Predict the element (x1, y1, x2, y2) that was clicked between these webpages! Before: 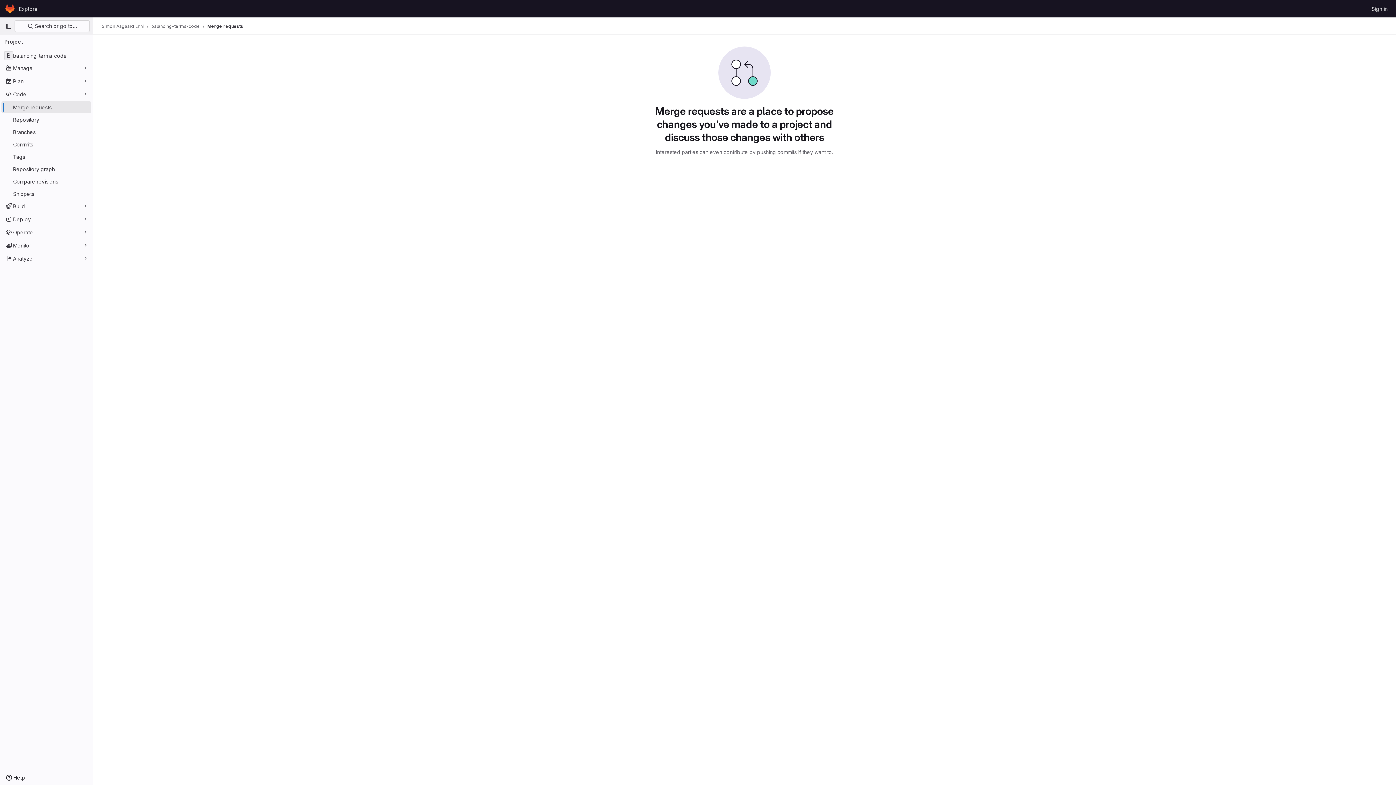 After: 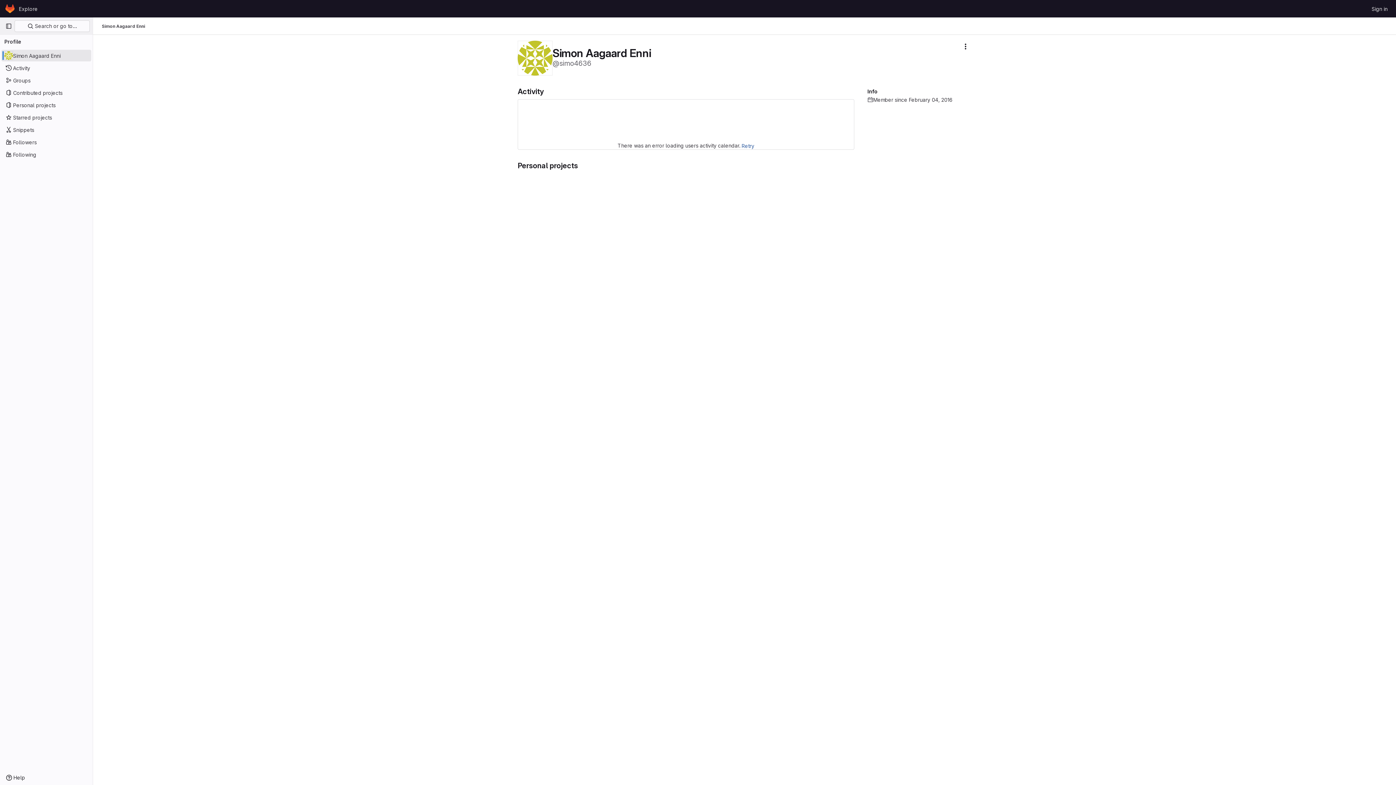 Action: label: Simon Aagaard Enni bbox: (101, 23, 144, 29)